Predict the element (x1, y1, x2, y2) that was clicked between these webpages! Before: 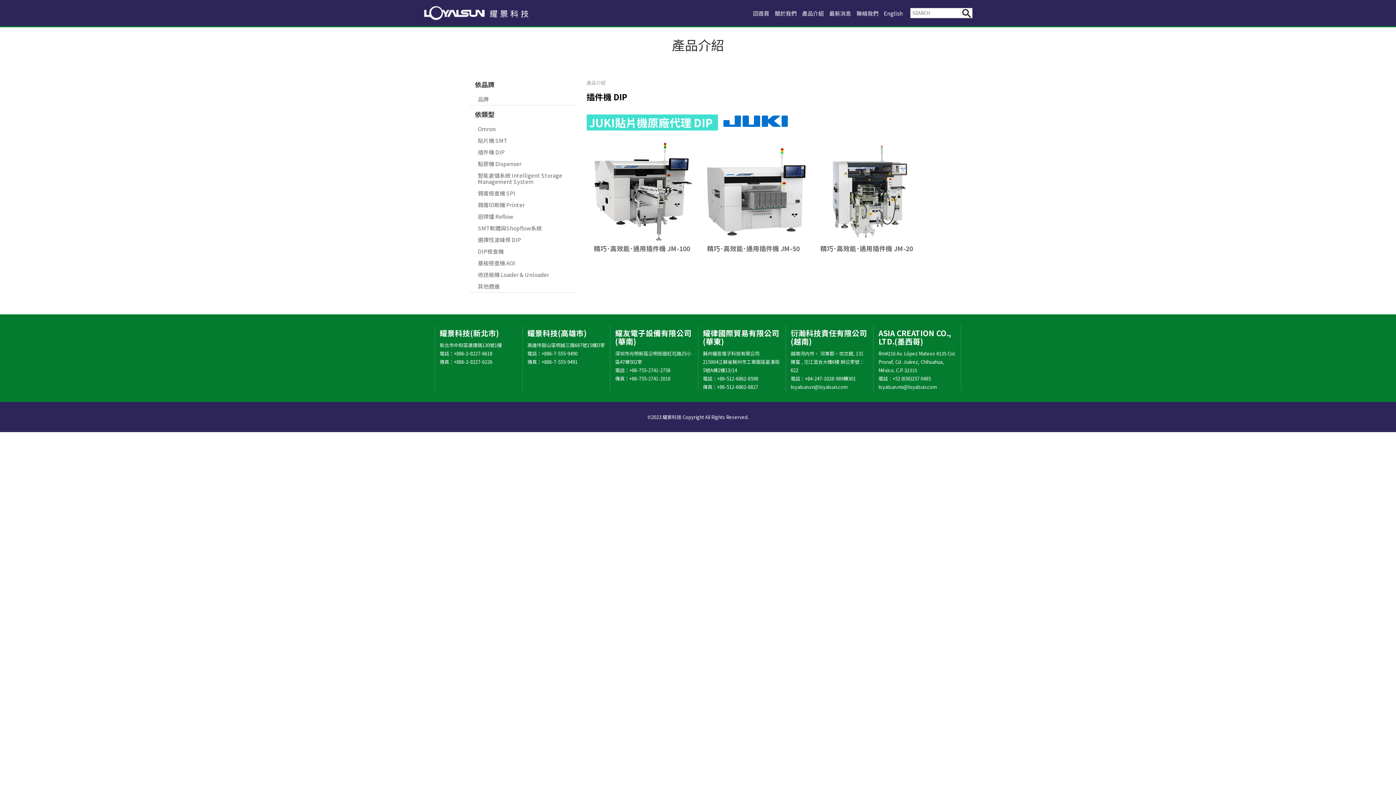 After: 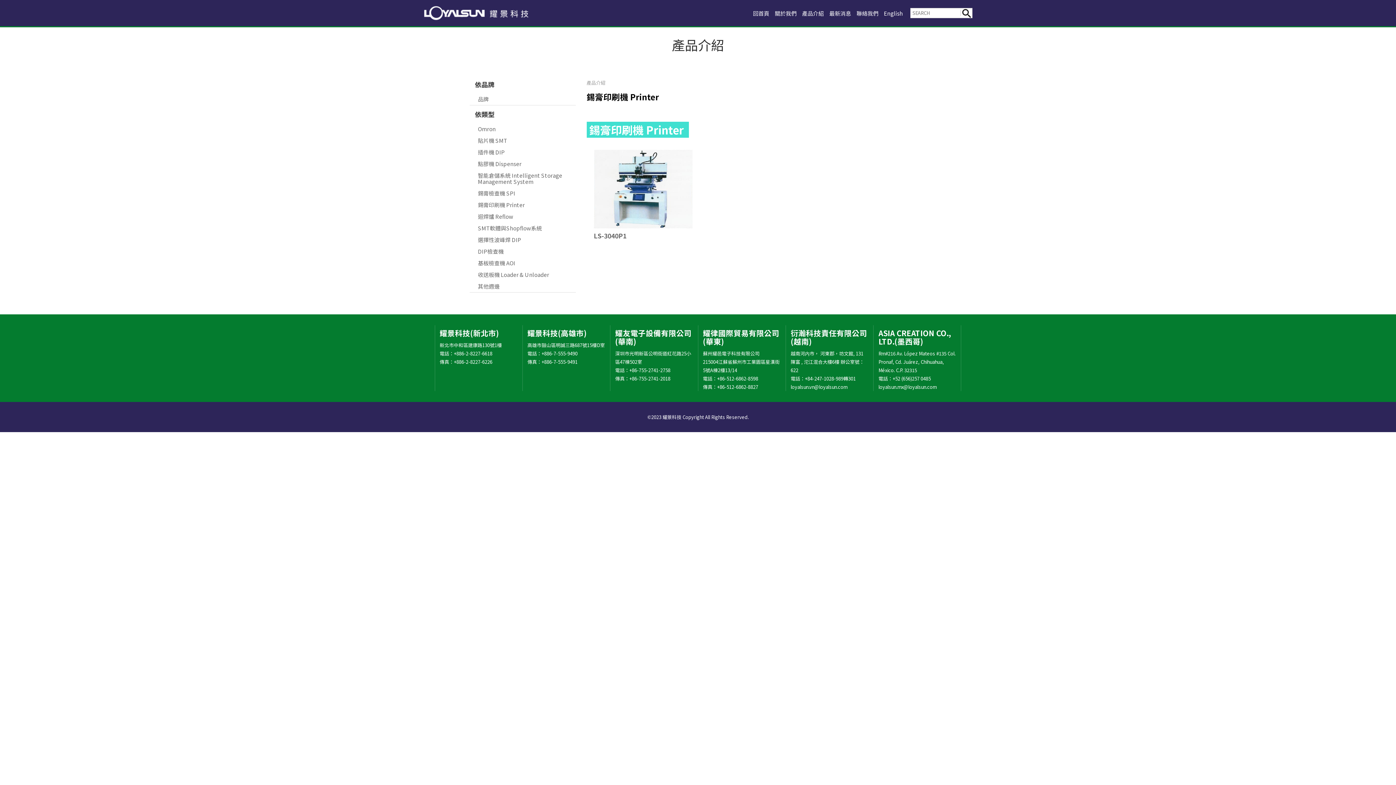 Action: bbox: (469, 199, 575, 210) label: 錫膏印刷機 Printer